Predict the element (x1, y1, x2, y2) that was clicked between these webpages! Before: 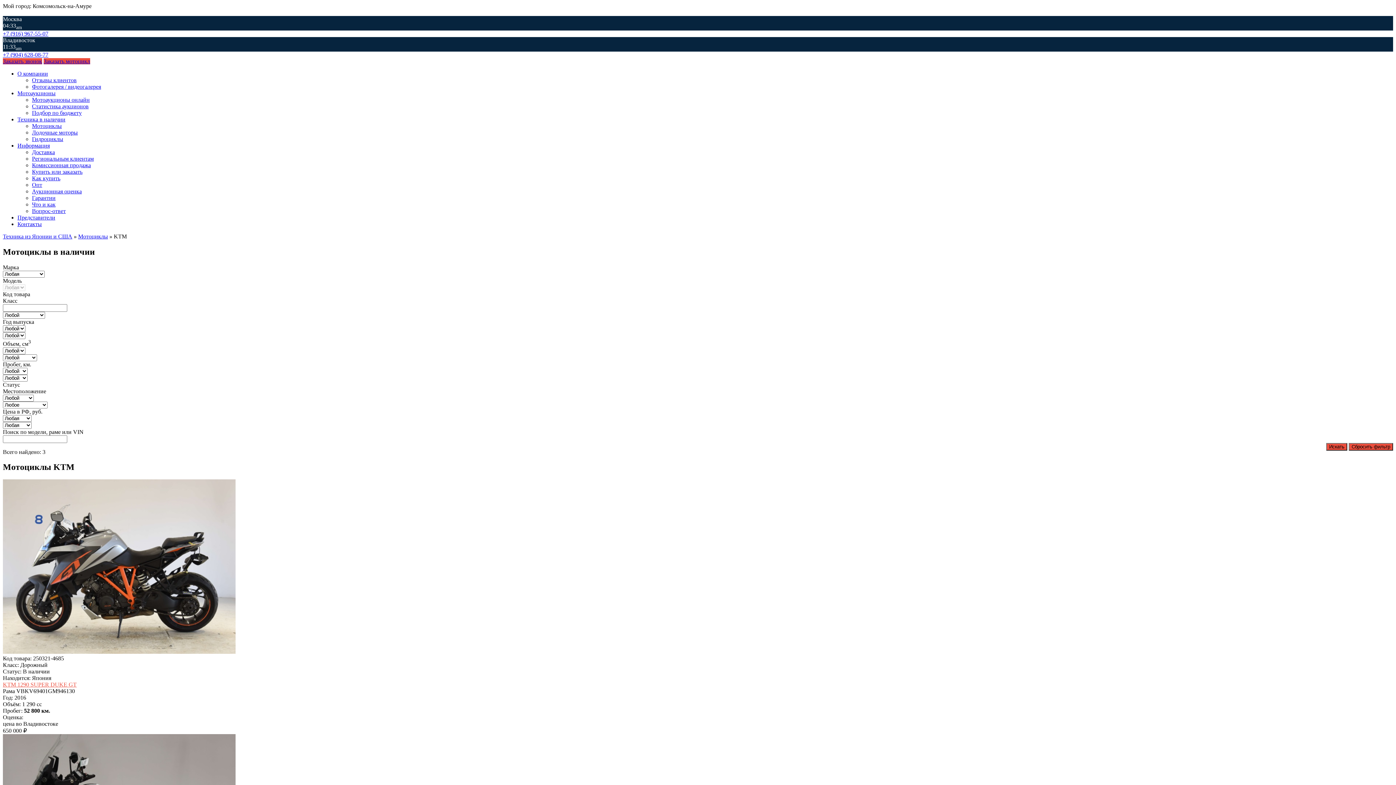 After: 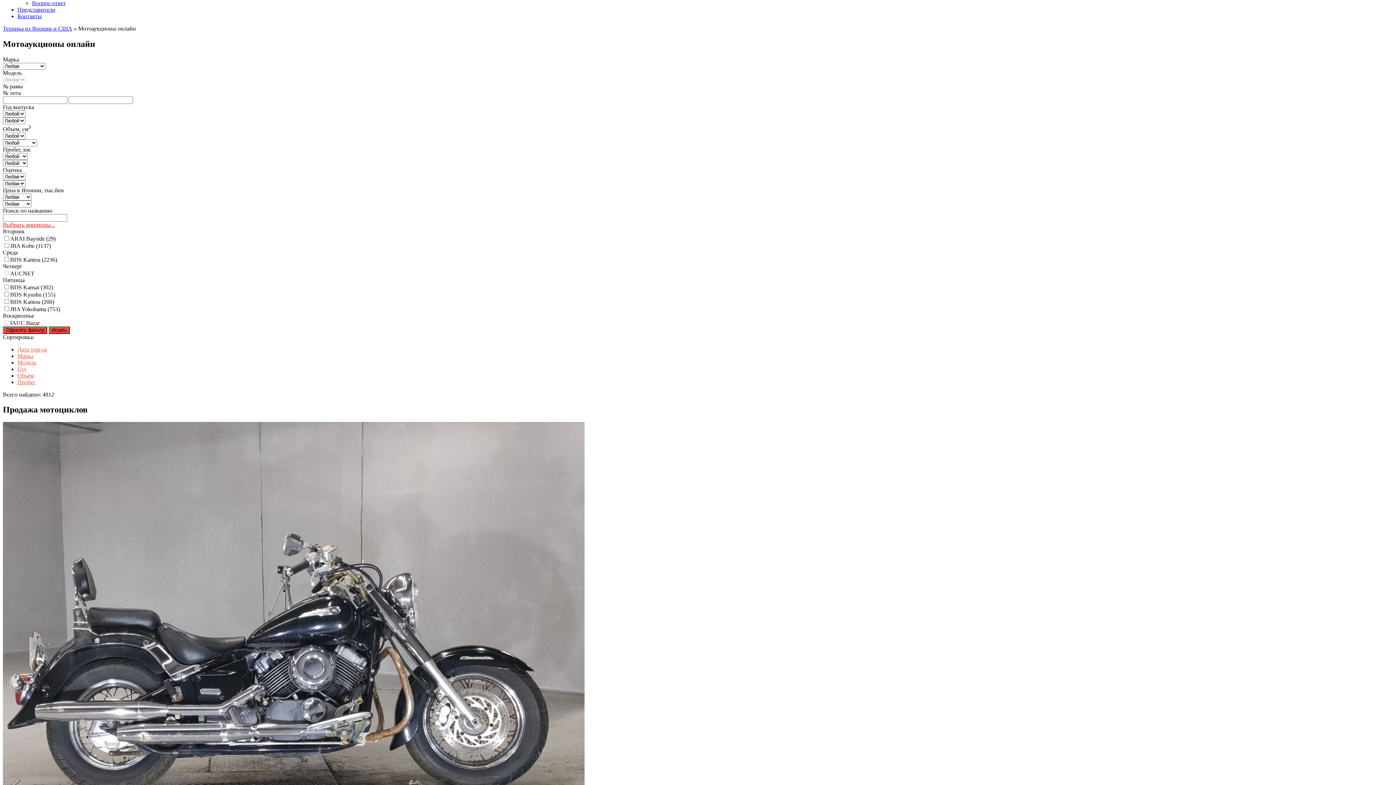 Action: label: Мотоаукционы bbox: (17, 90, 55, 96)